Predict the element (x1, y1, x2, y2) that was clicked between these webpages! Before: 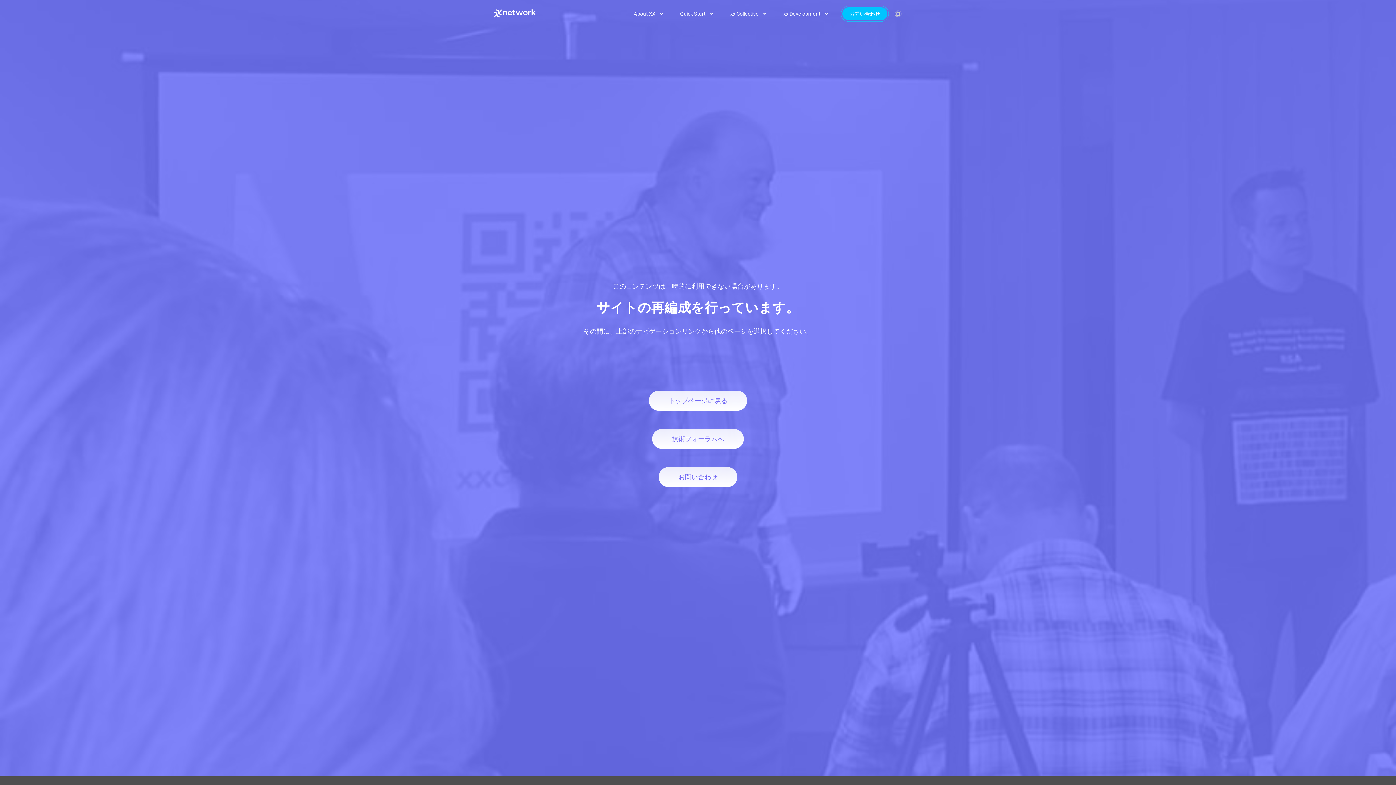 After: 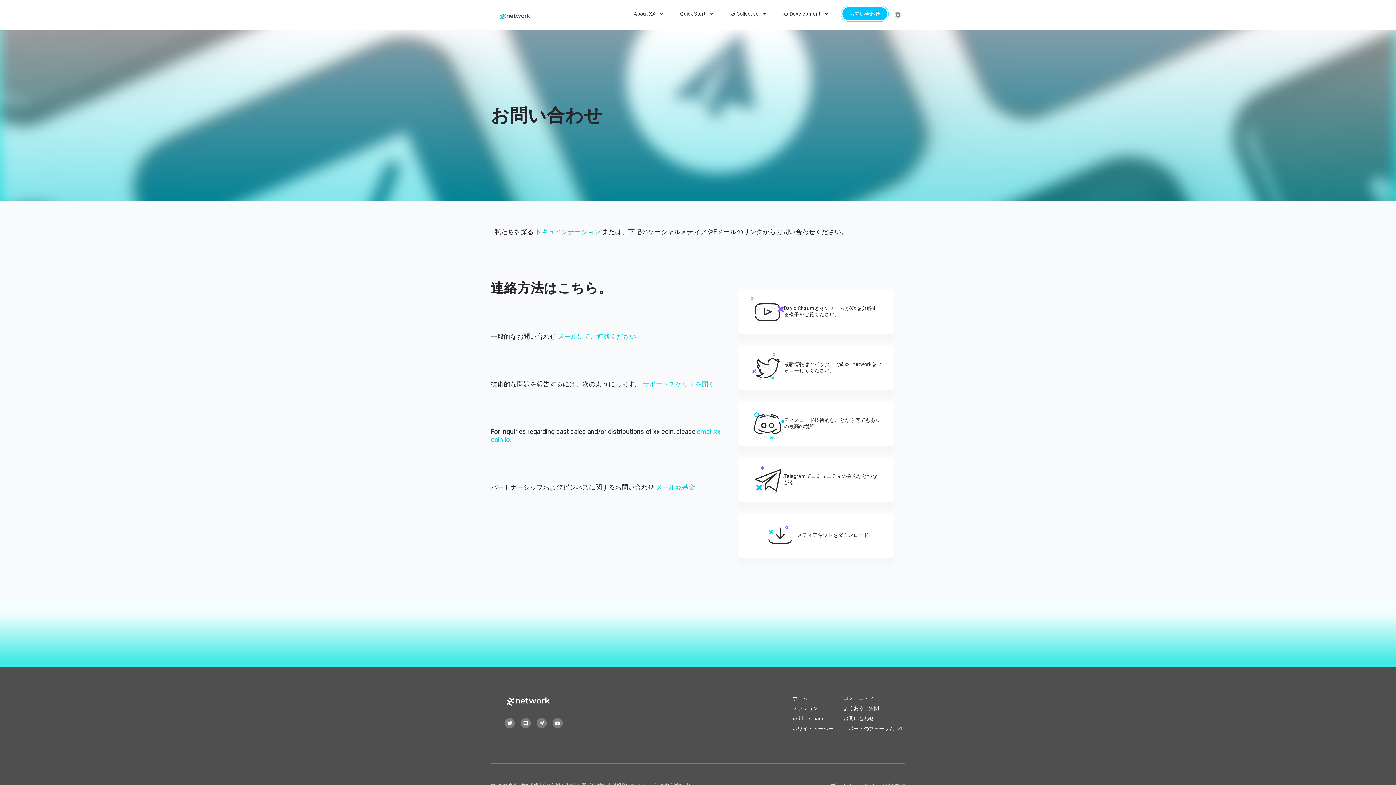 Action: bbox: (842, 7, 887, 20) label: お問い合わせ